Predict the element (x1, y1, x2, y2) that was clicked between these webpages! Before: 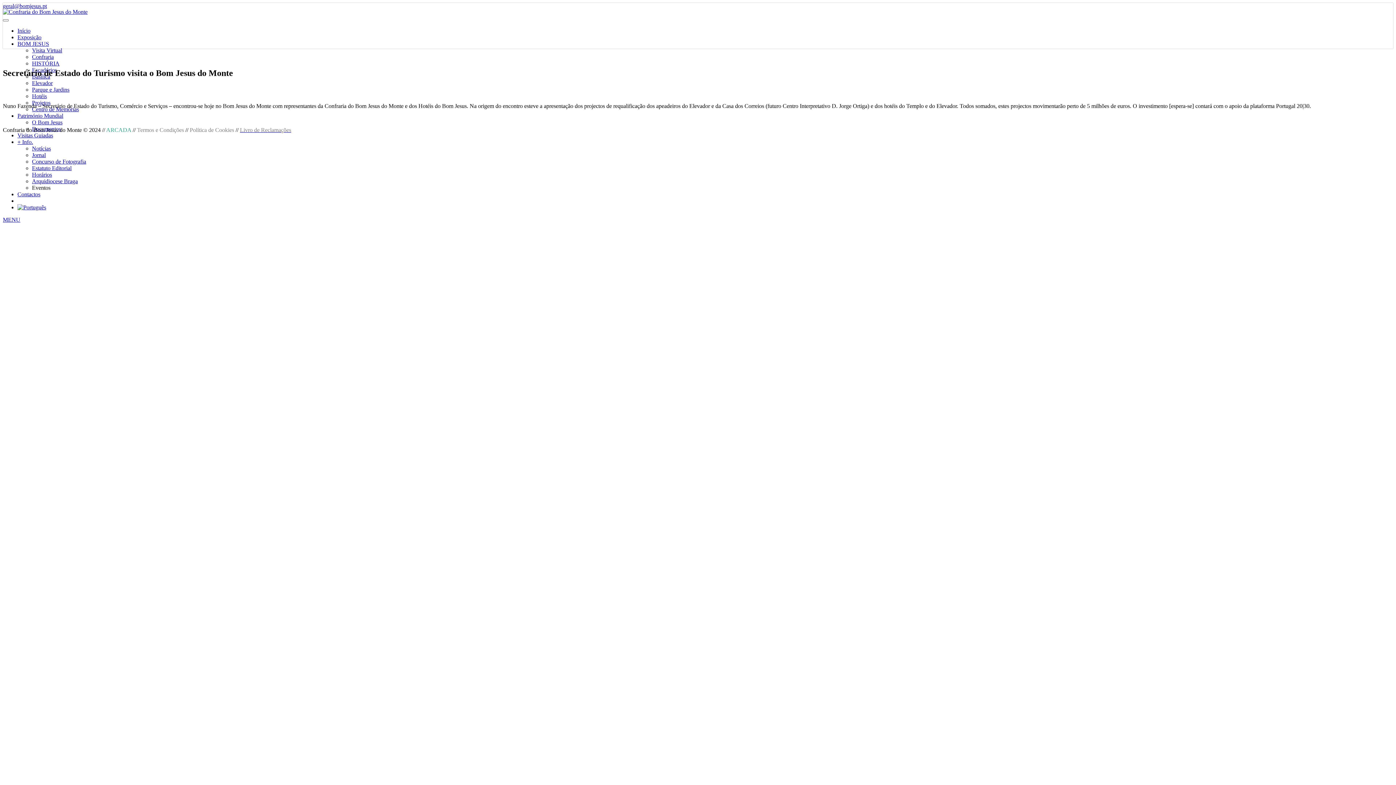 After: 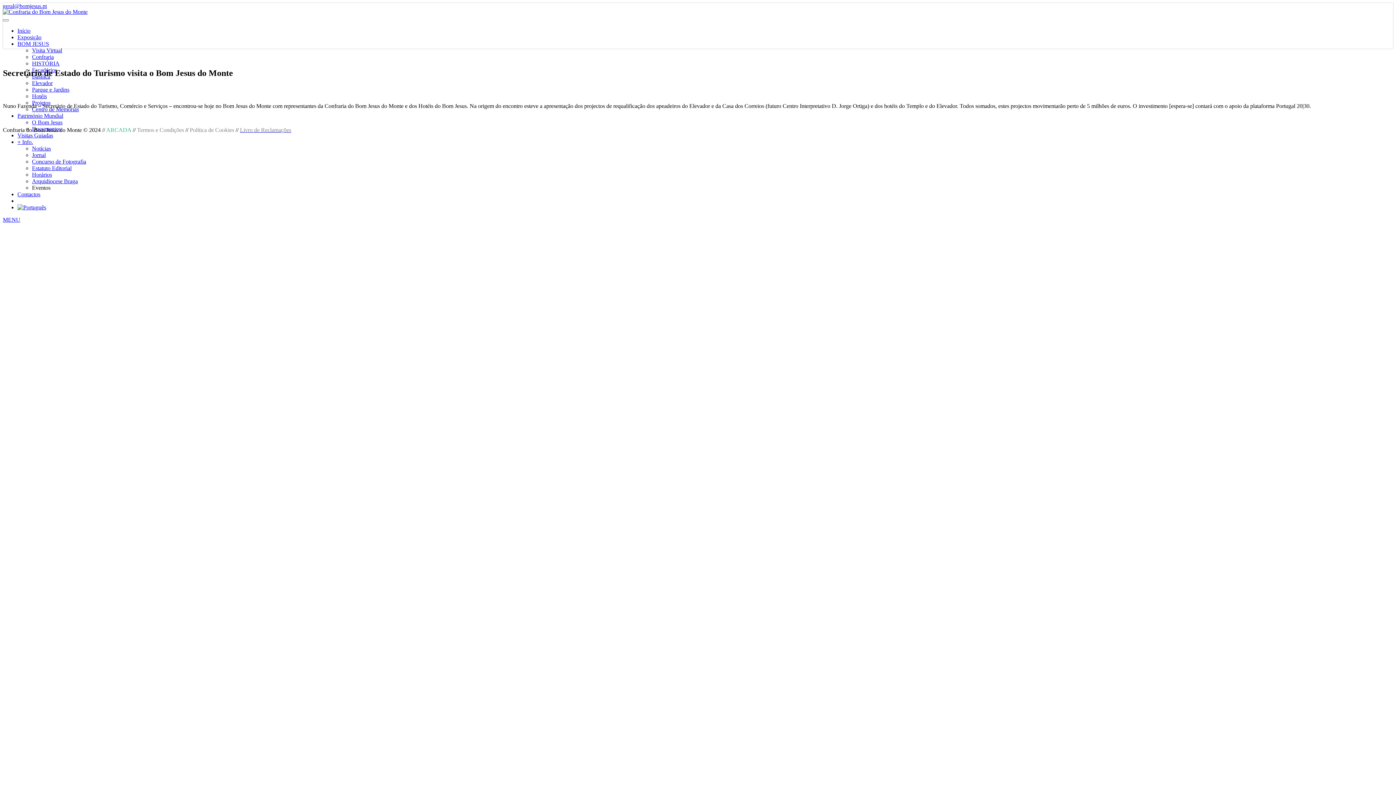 Action: label: geral@bomjesus.pt bbox: (2, 2, 46, 9)